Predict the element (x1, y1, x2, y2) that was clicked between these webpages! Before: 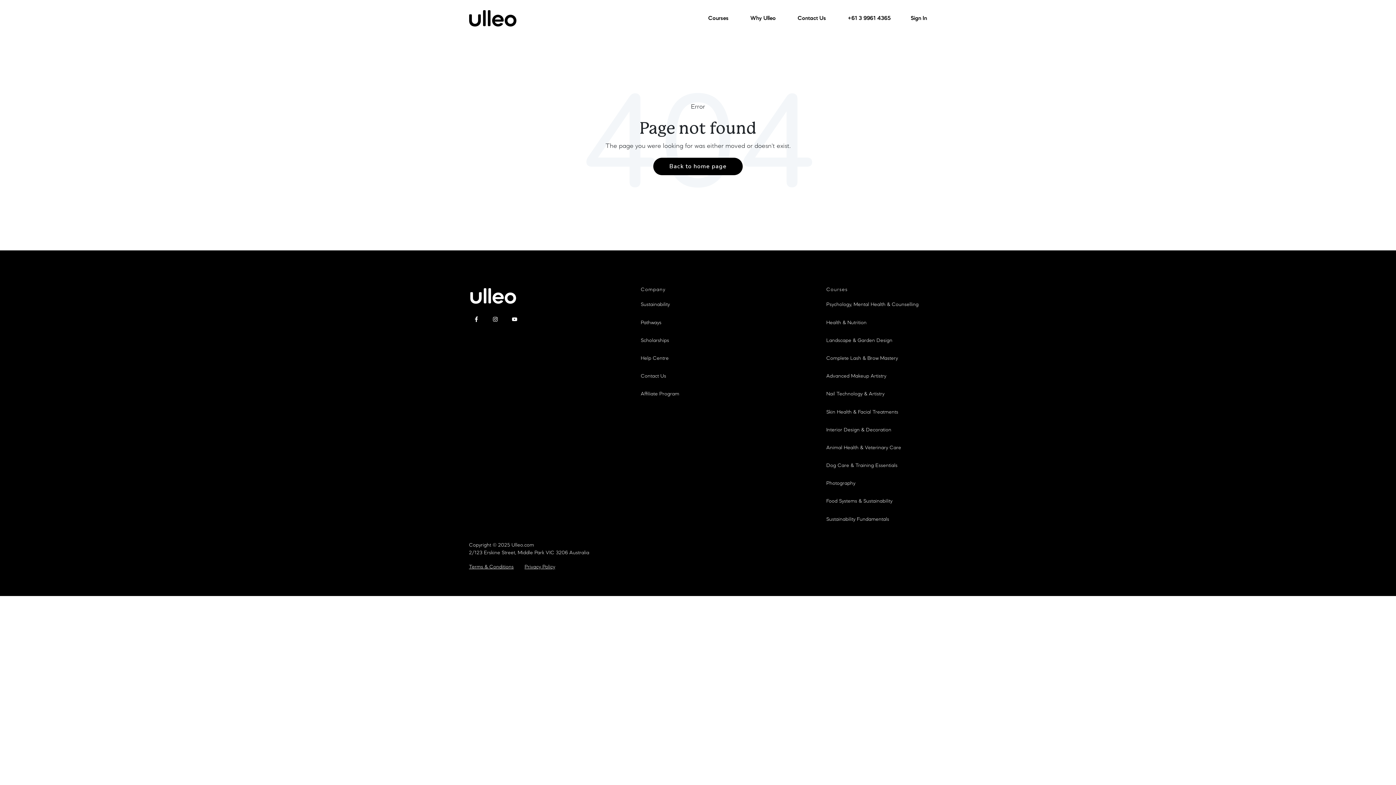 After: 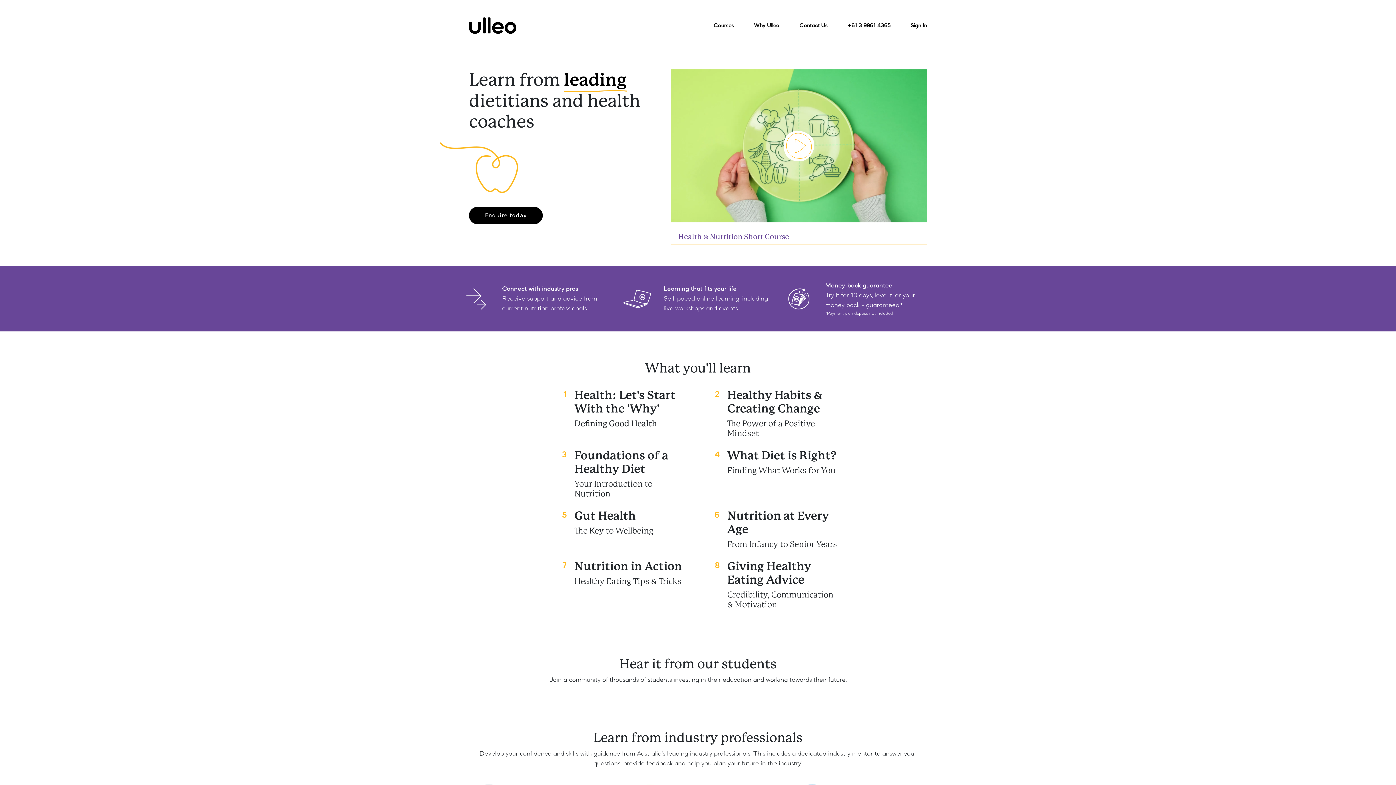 Action: label: Health & Nutrition bbox: (826, 320, 866, 325)